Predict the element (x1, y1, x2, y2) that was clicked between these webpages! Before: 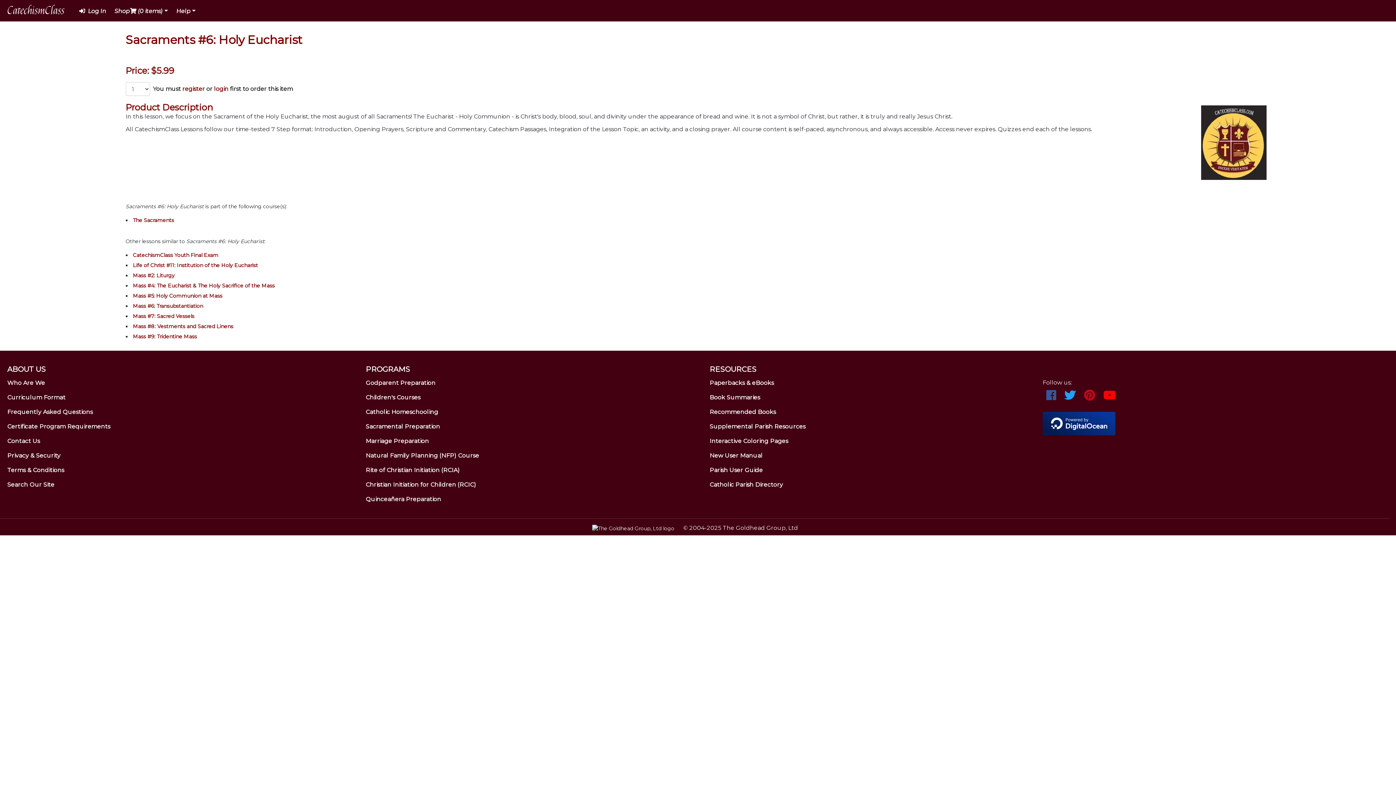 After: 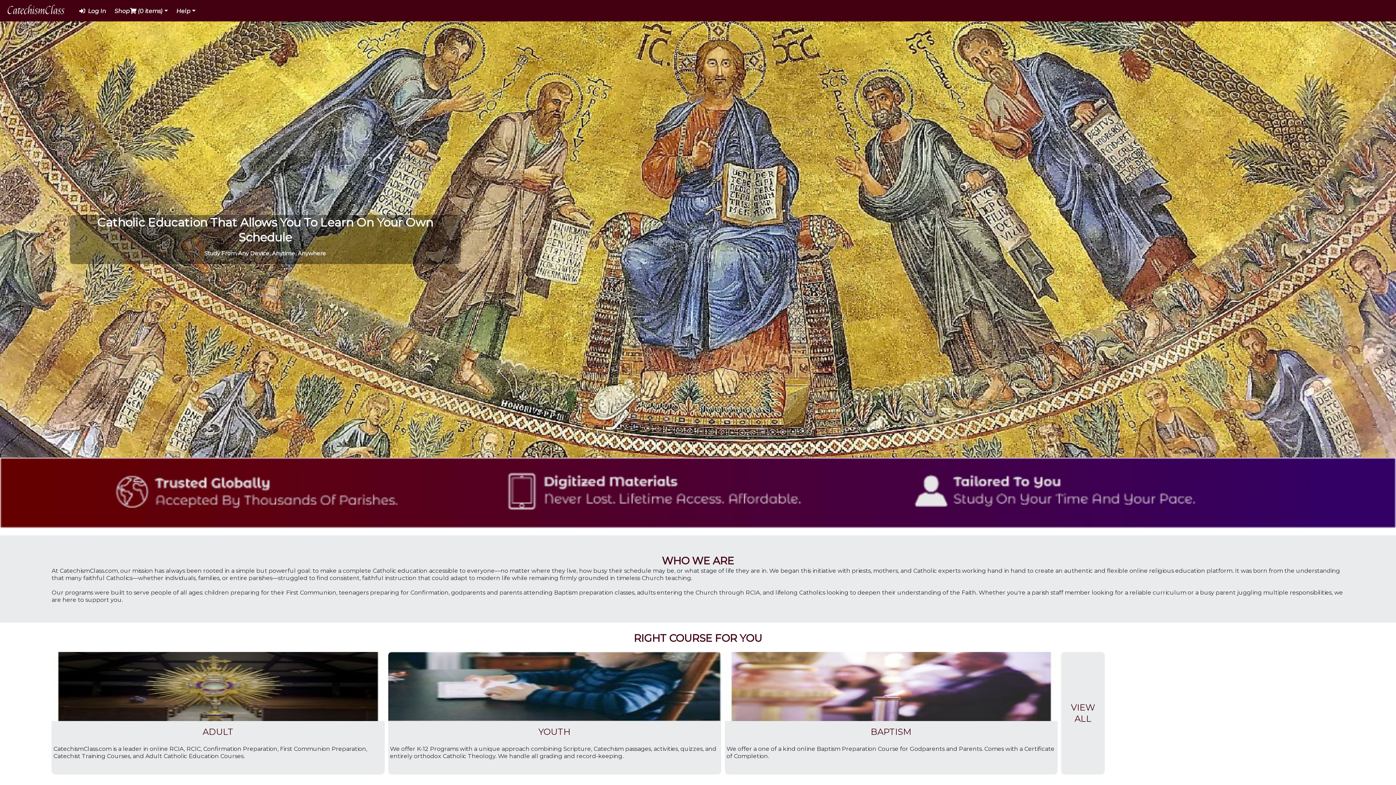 Action: bbox: (5, 1, 66, 19) label: CatechismClass